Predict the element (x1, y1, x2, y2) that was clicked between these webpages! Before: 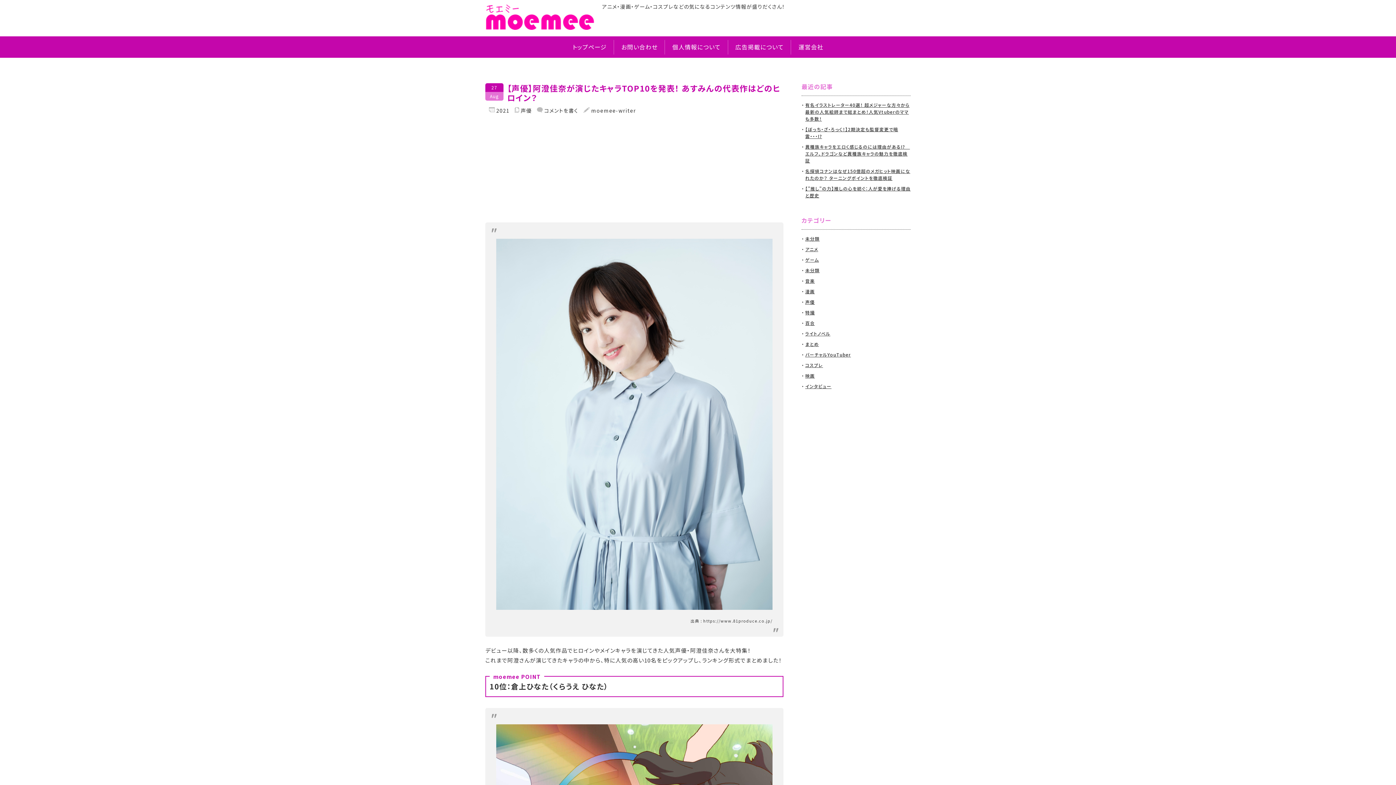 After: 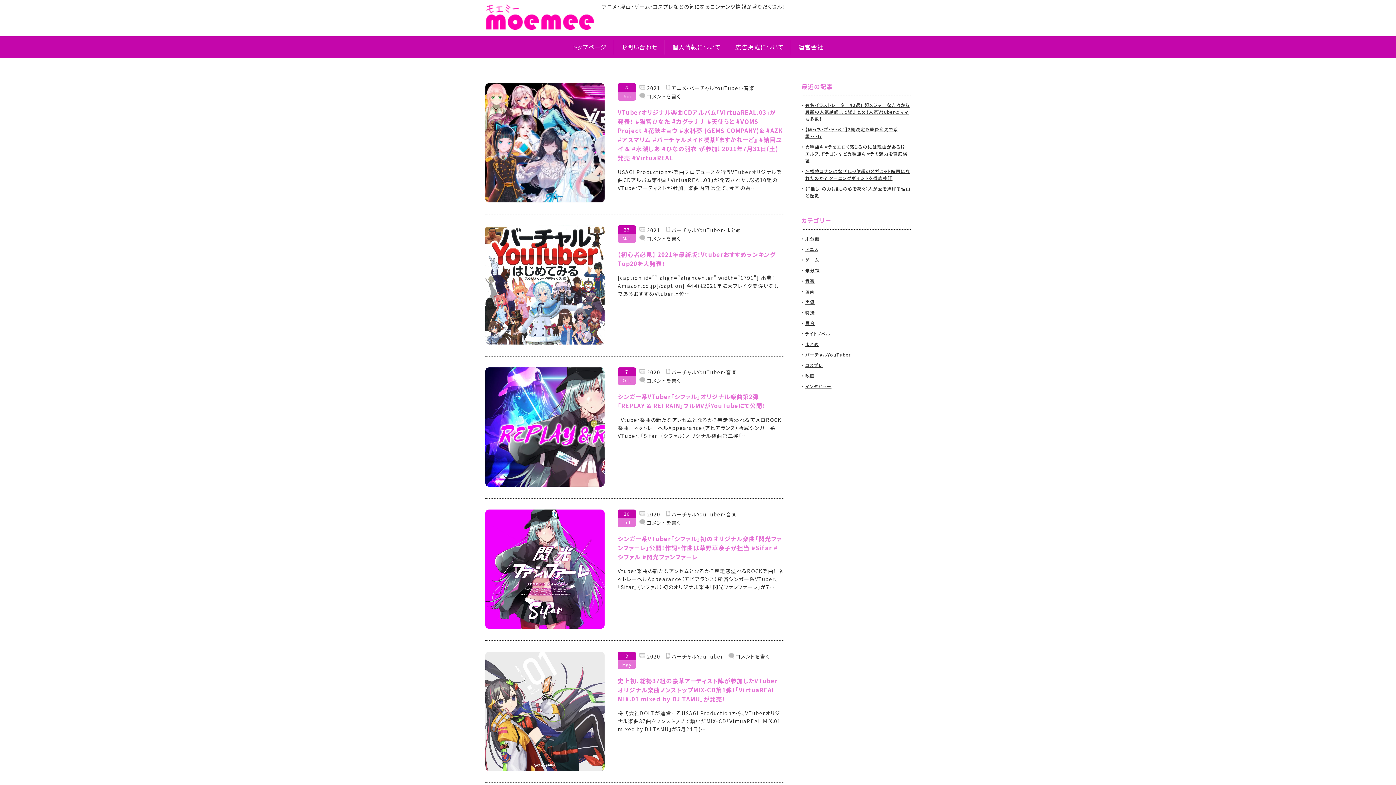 Action: label: バーチャルYouTuber bbox: (805, 351, 851, 357)